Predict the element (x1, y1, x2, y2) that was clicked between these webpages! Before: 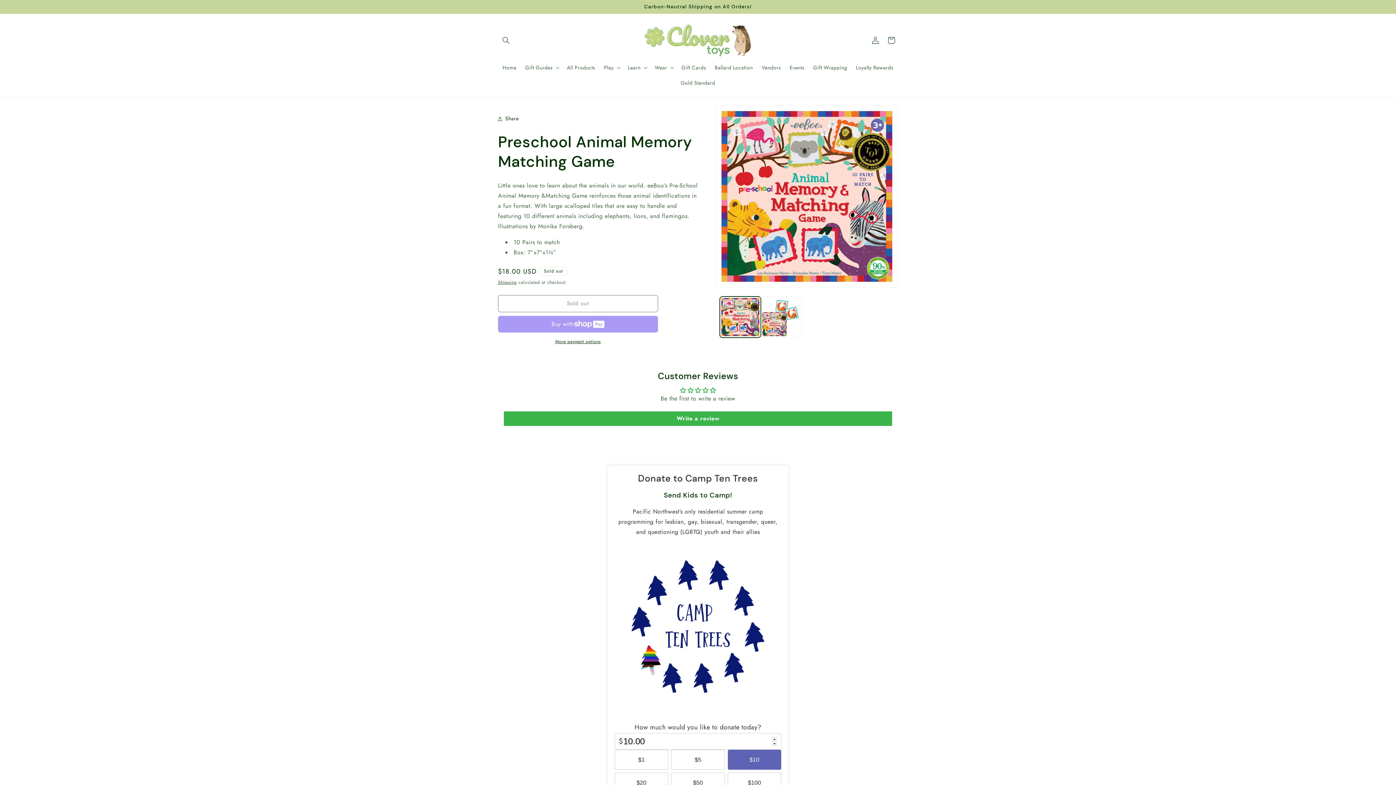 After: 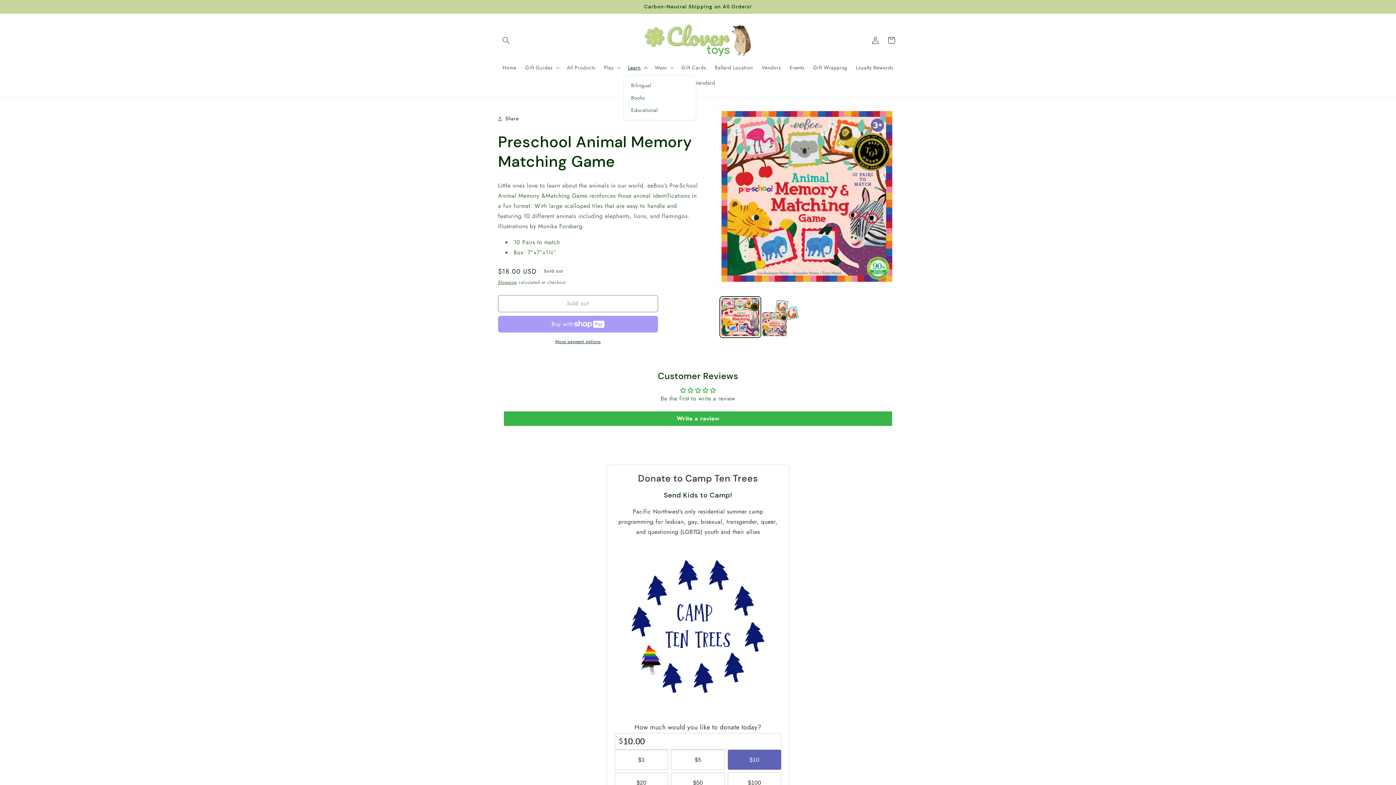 Action: bbox: (623, 59, 650, 75) label: Learn